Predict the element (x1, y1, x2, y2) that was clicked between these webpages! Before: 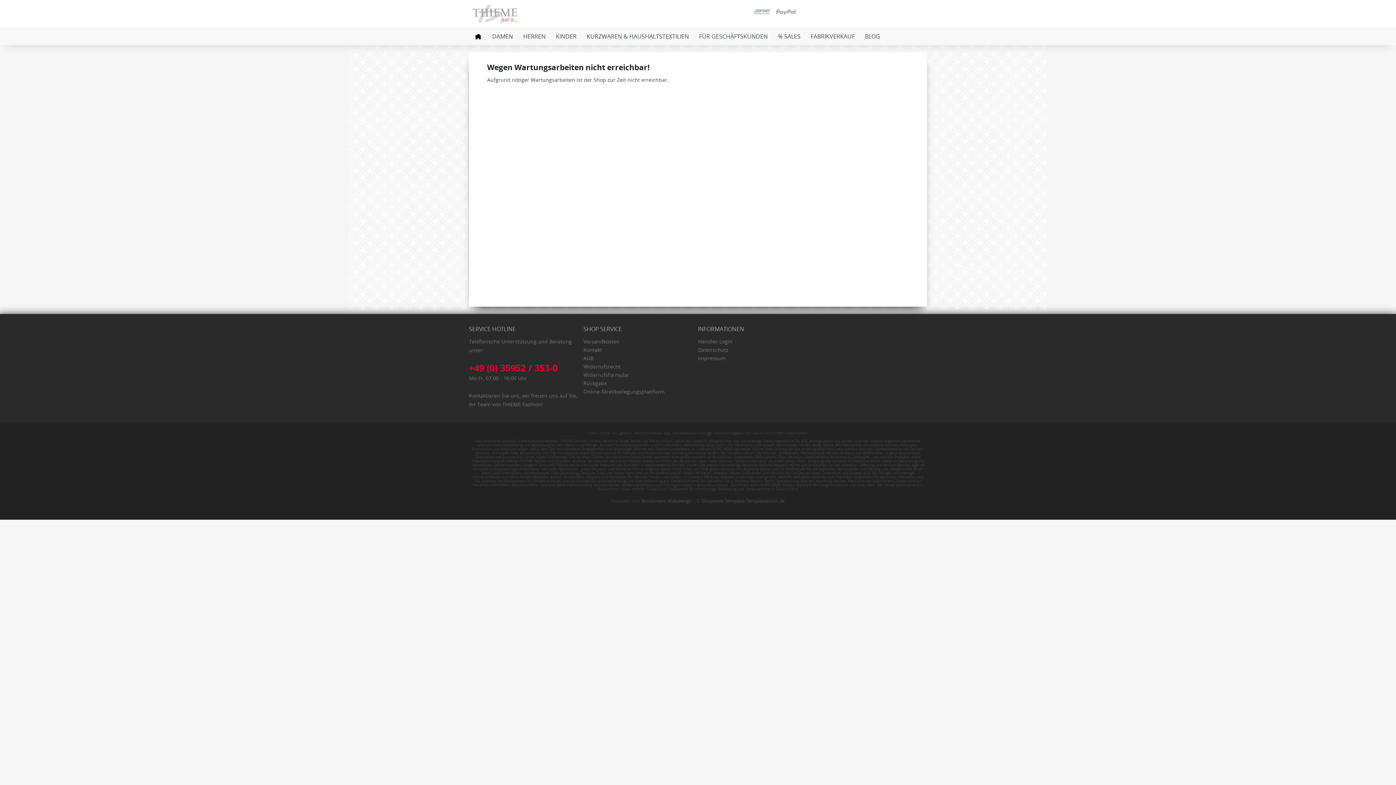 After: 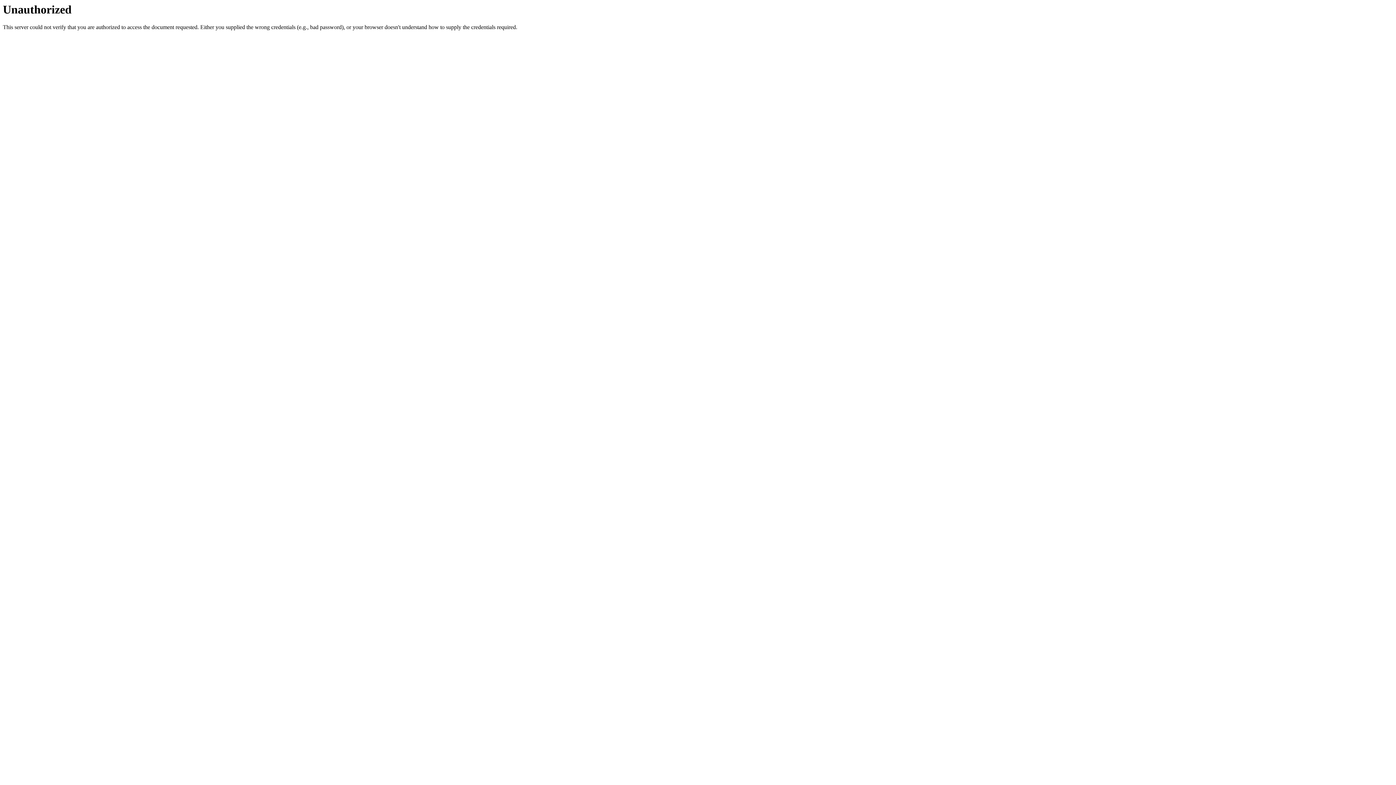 Action: bbox: (641, 497, 691, 504) label: Brockmann Webdesign